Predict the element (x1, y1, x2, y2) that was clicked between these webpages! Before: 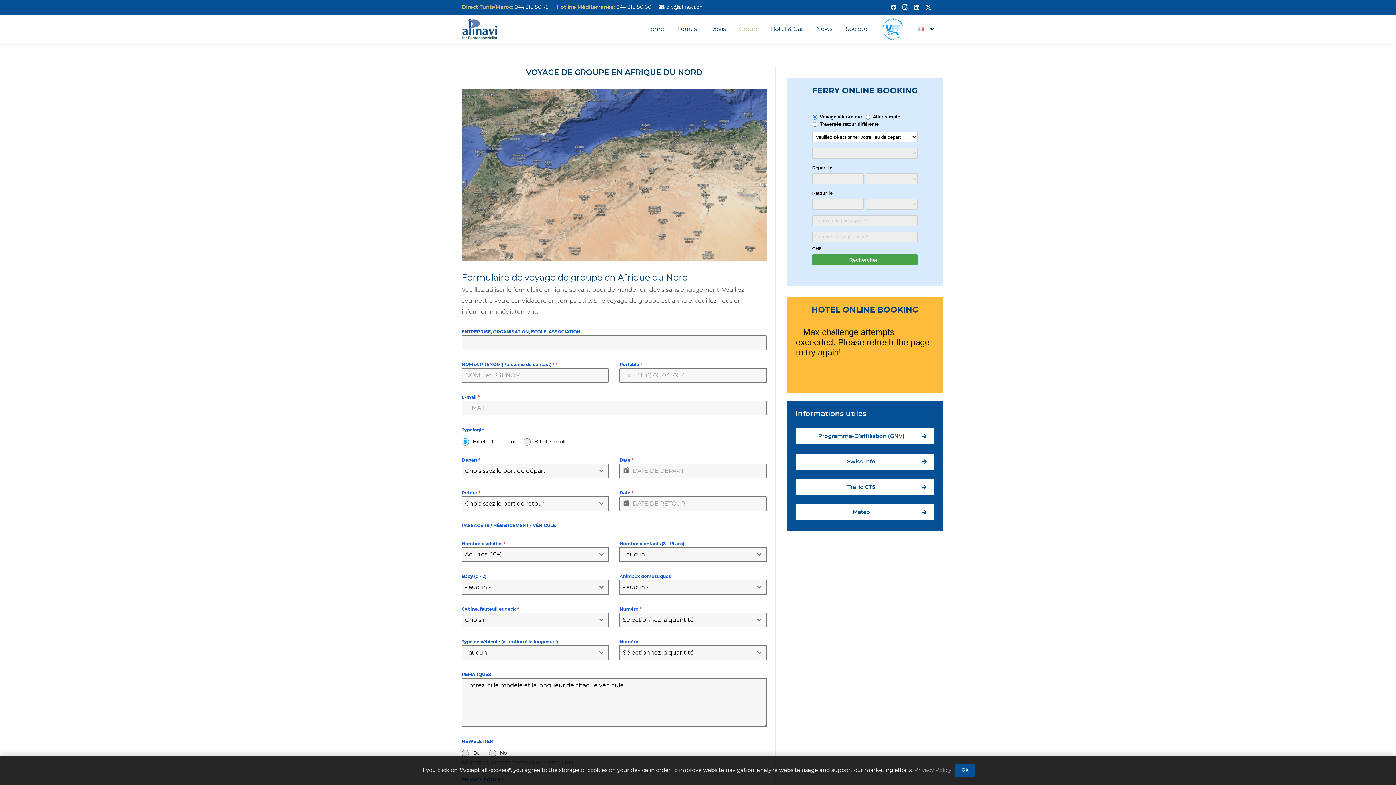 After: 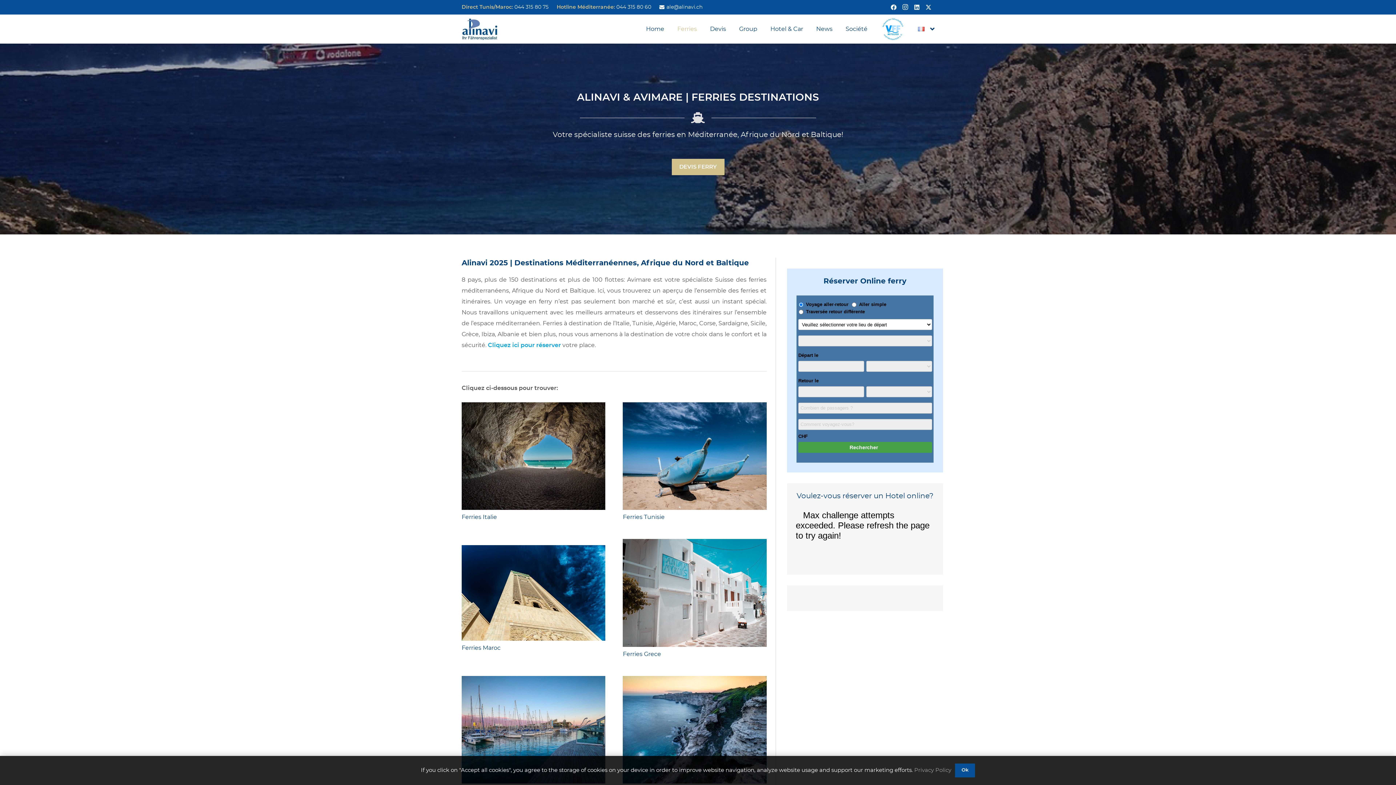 Action: bbox: (670, 14, 703, 43) label: Ferries